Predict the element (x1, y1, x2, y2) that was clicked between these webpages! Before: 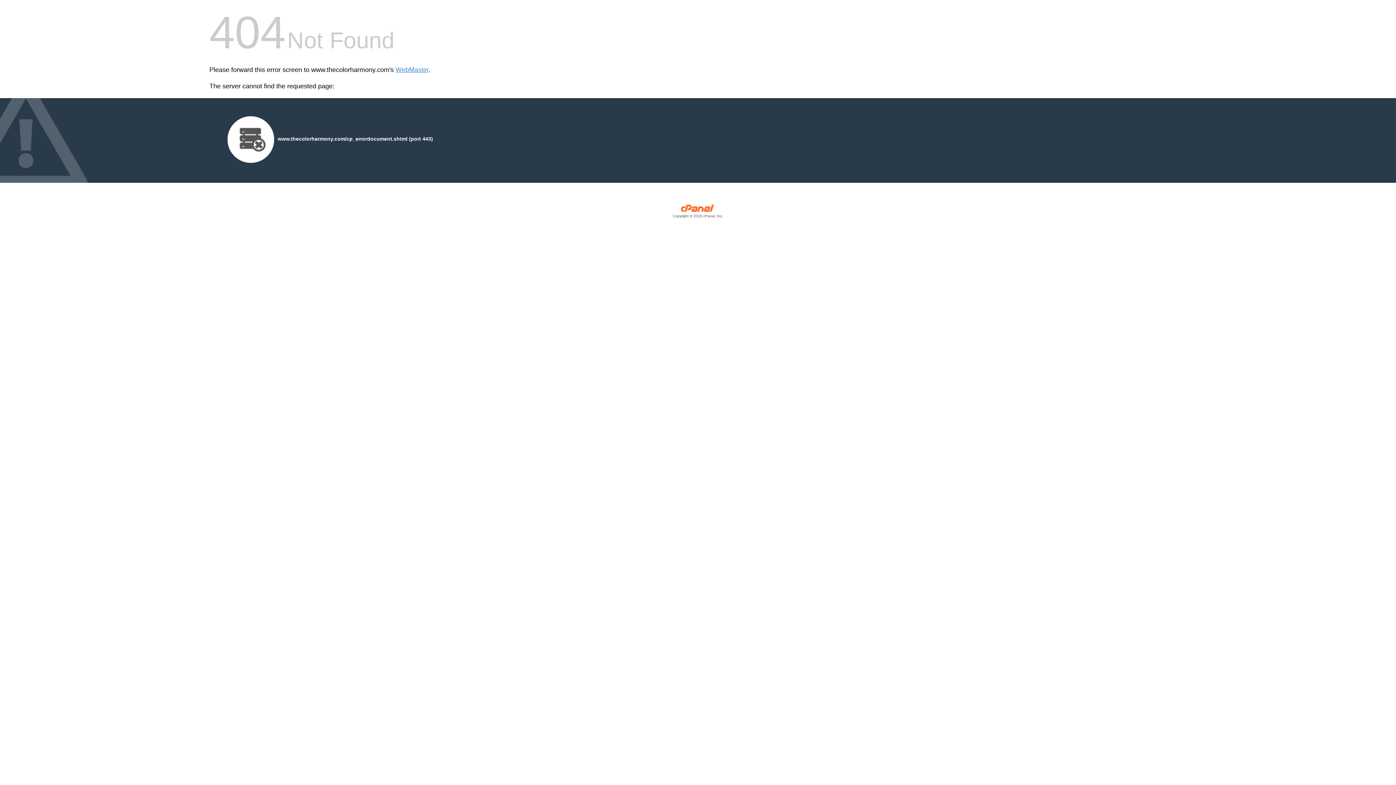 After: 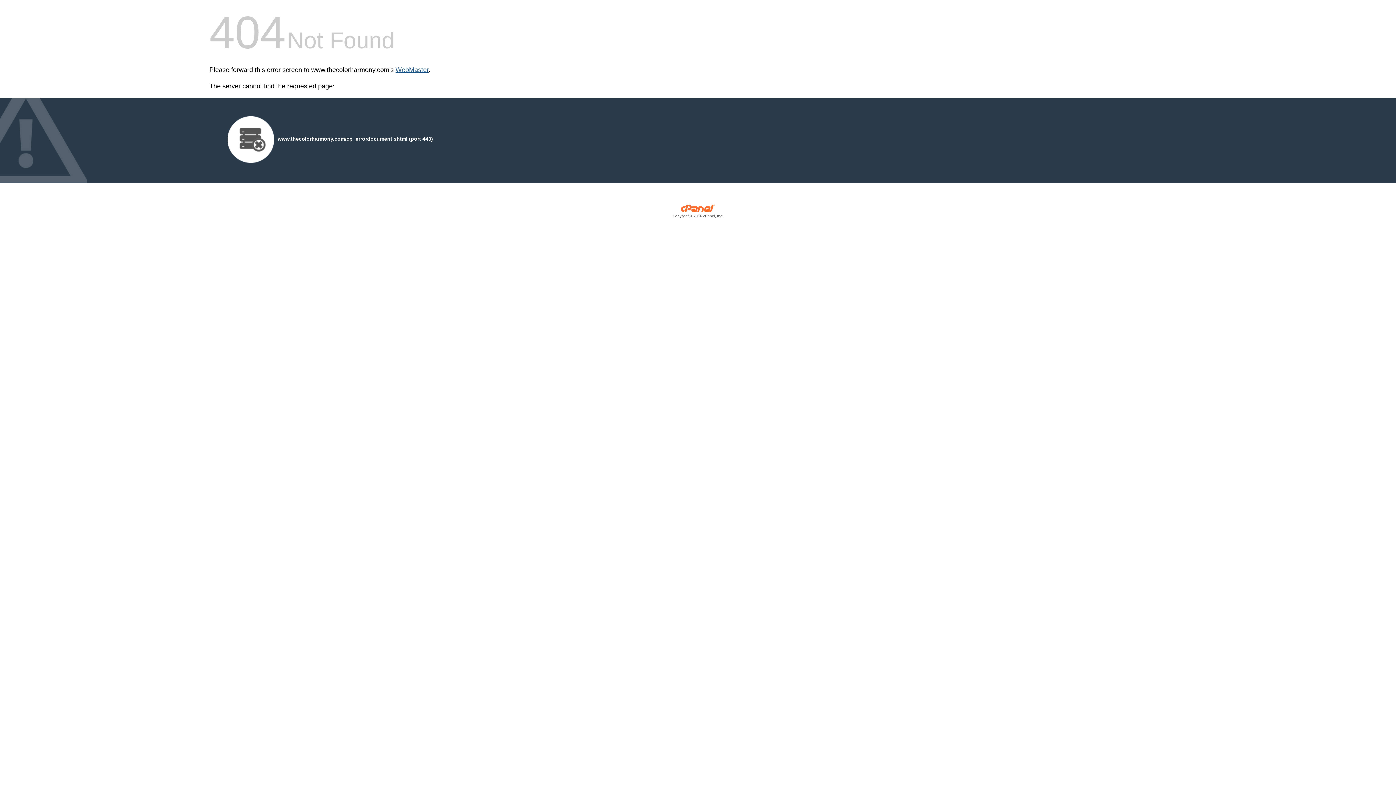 Action: label: WebMaster bbox: (395, 66, 428, 73)